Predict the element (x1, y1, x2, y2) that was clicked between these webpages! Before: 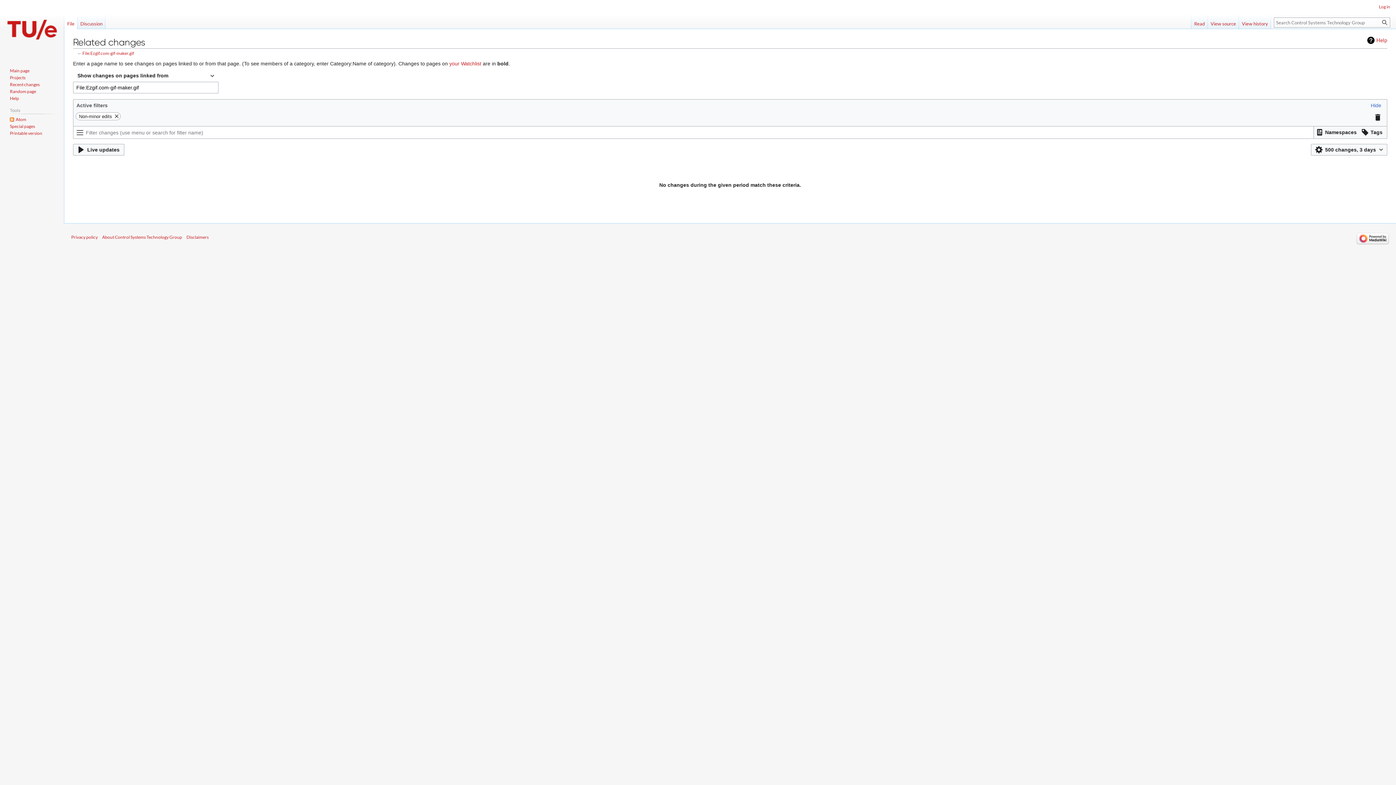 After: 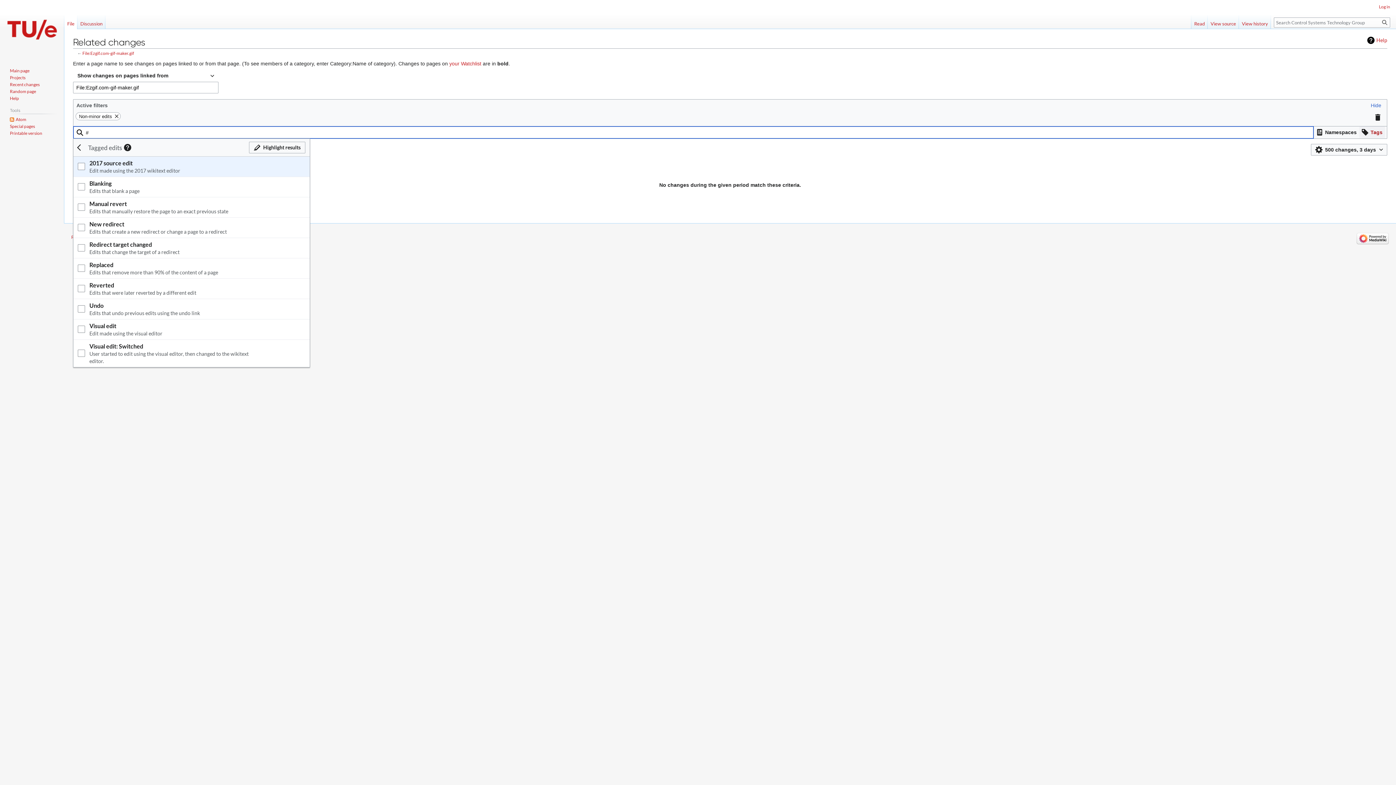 Action: label: Filter results using edit tags bbox: (1359, 126, 1385, 138)